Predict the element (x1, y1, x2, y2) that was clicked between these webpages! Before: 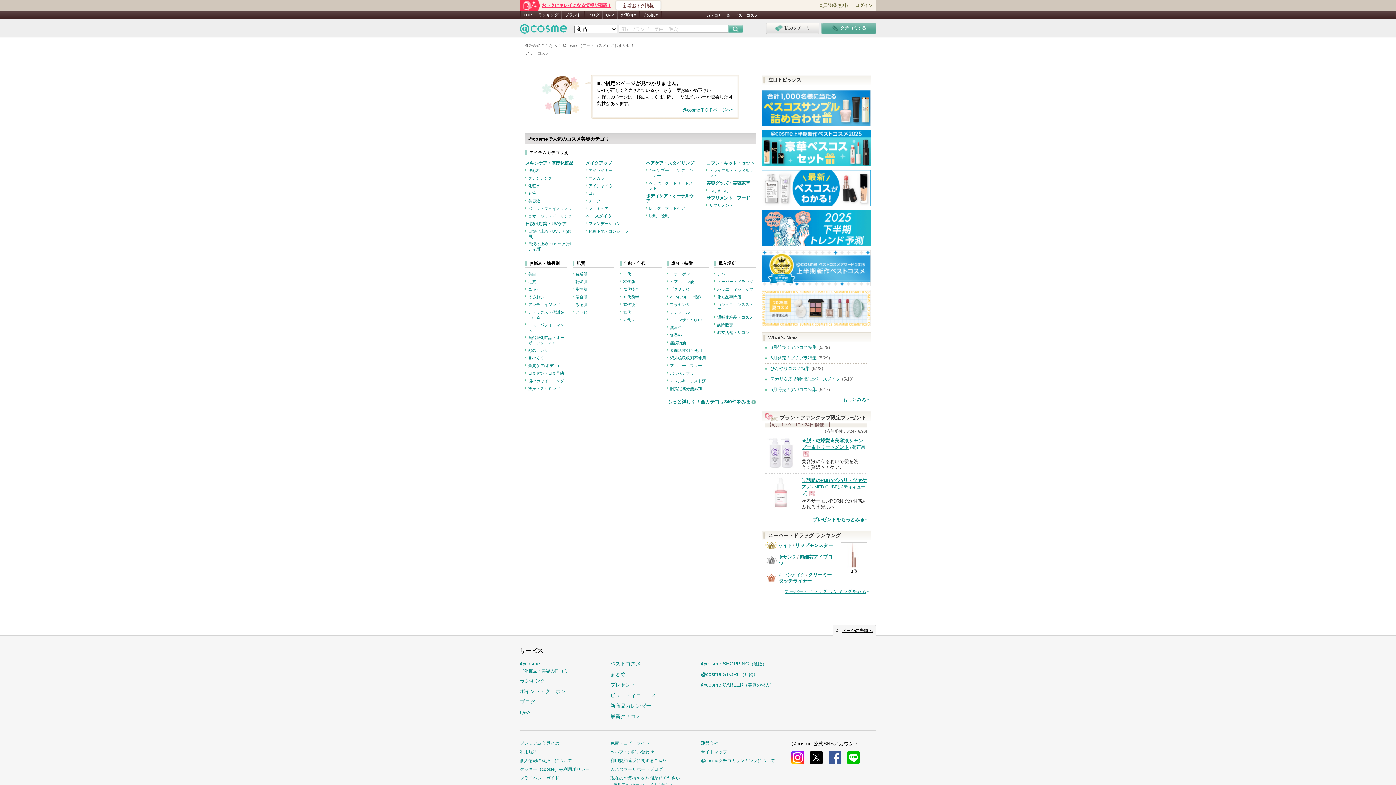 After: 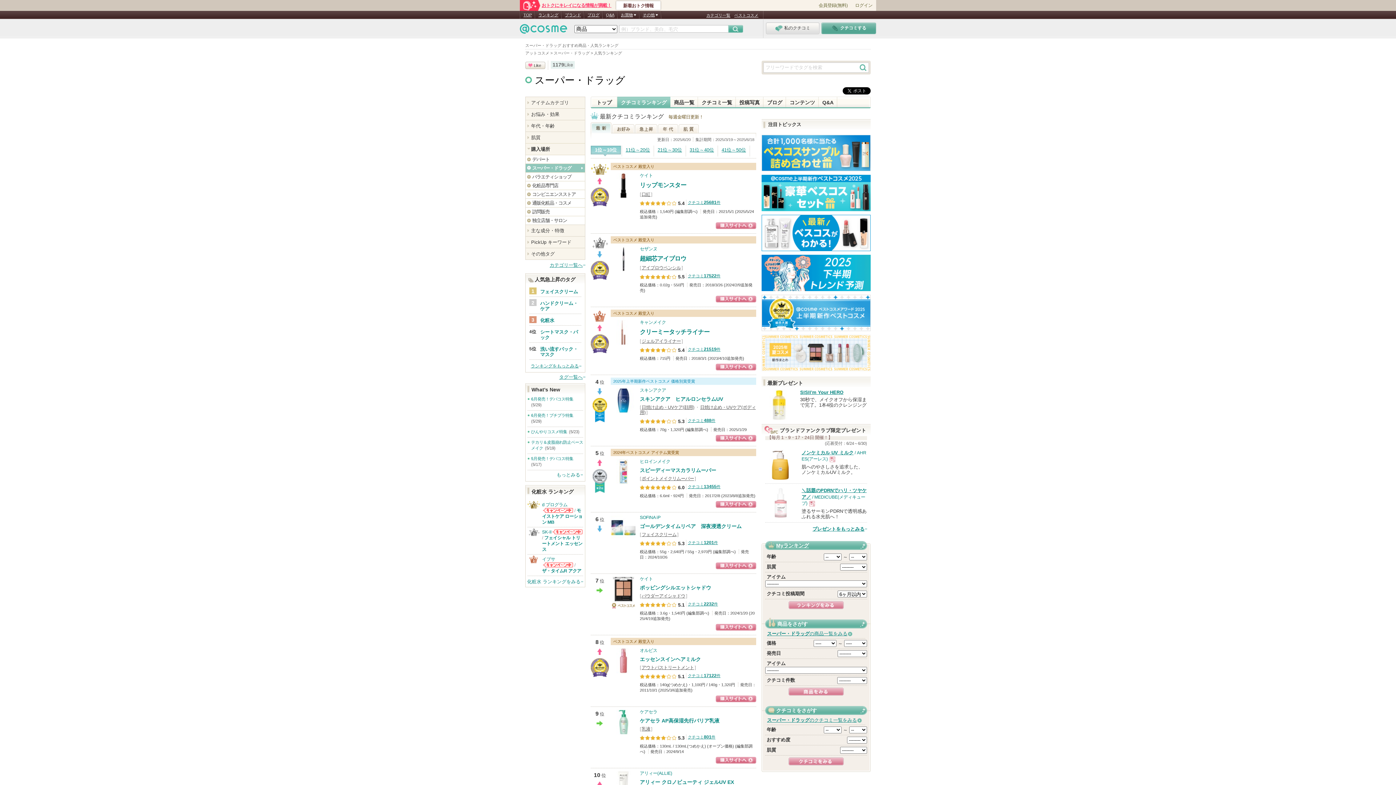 Action: bbox: (784, 589, 869, 594) label: スーパー・ドラッグ ランキングをみる